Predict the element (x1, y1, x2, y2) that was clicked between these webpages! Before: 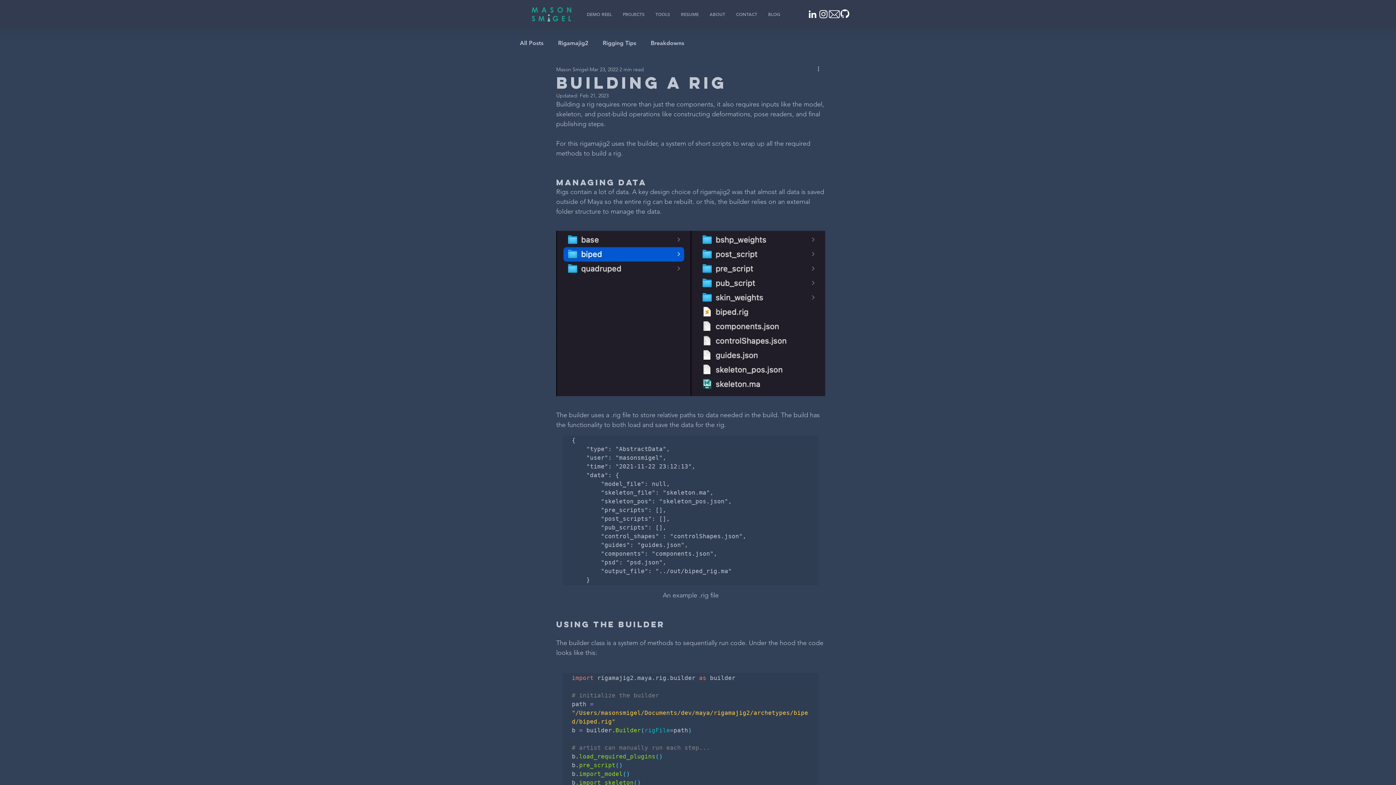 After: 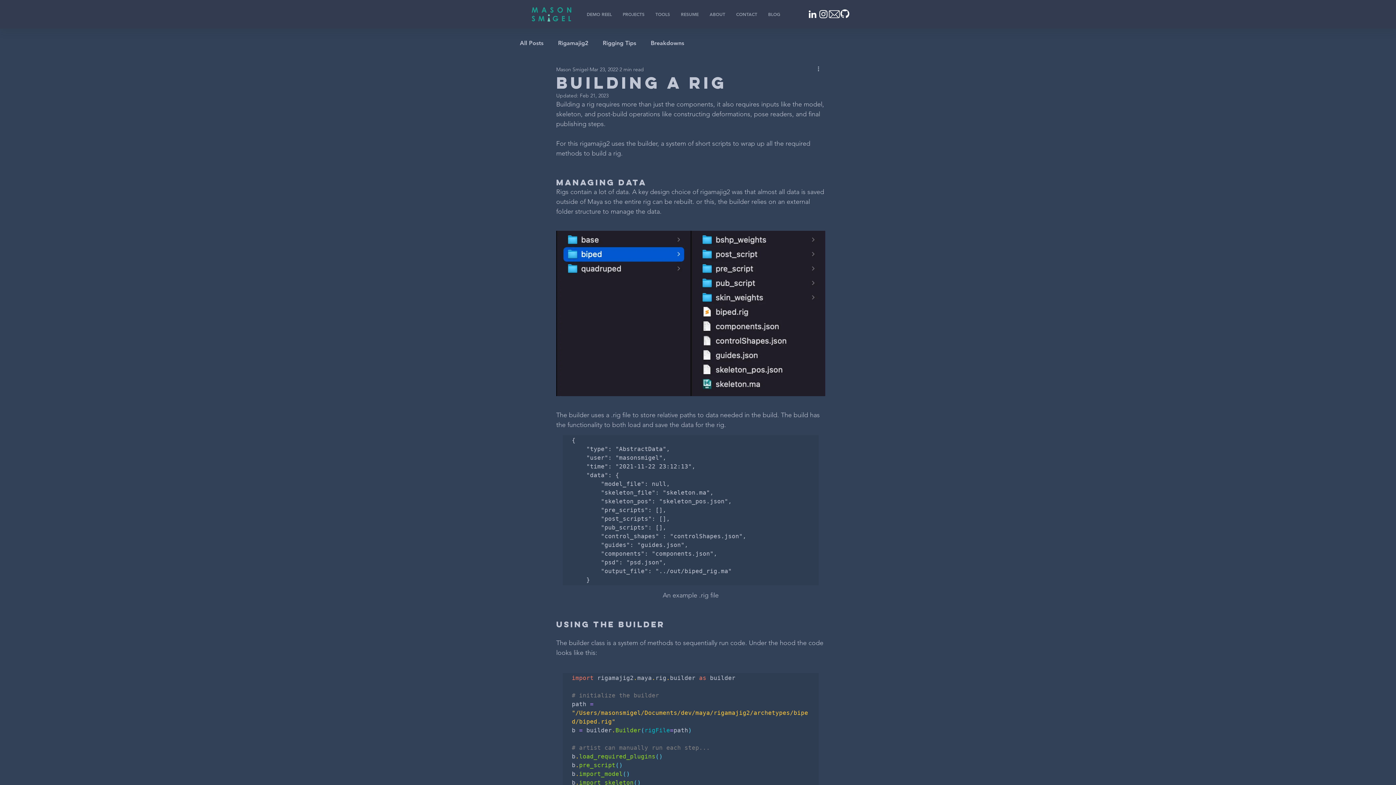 Action: bbox: (807, 8, 818, 19) label: White LinkedIn Icon